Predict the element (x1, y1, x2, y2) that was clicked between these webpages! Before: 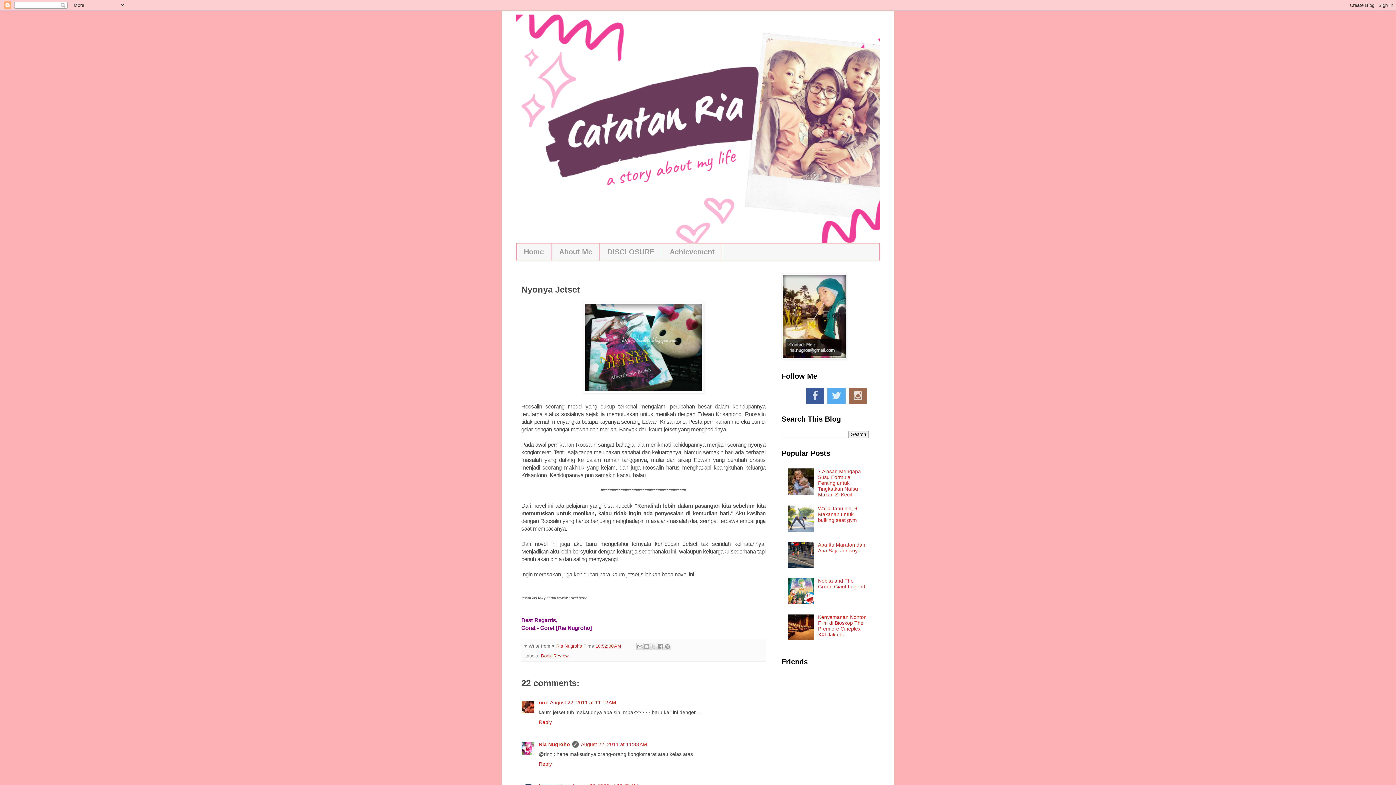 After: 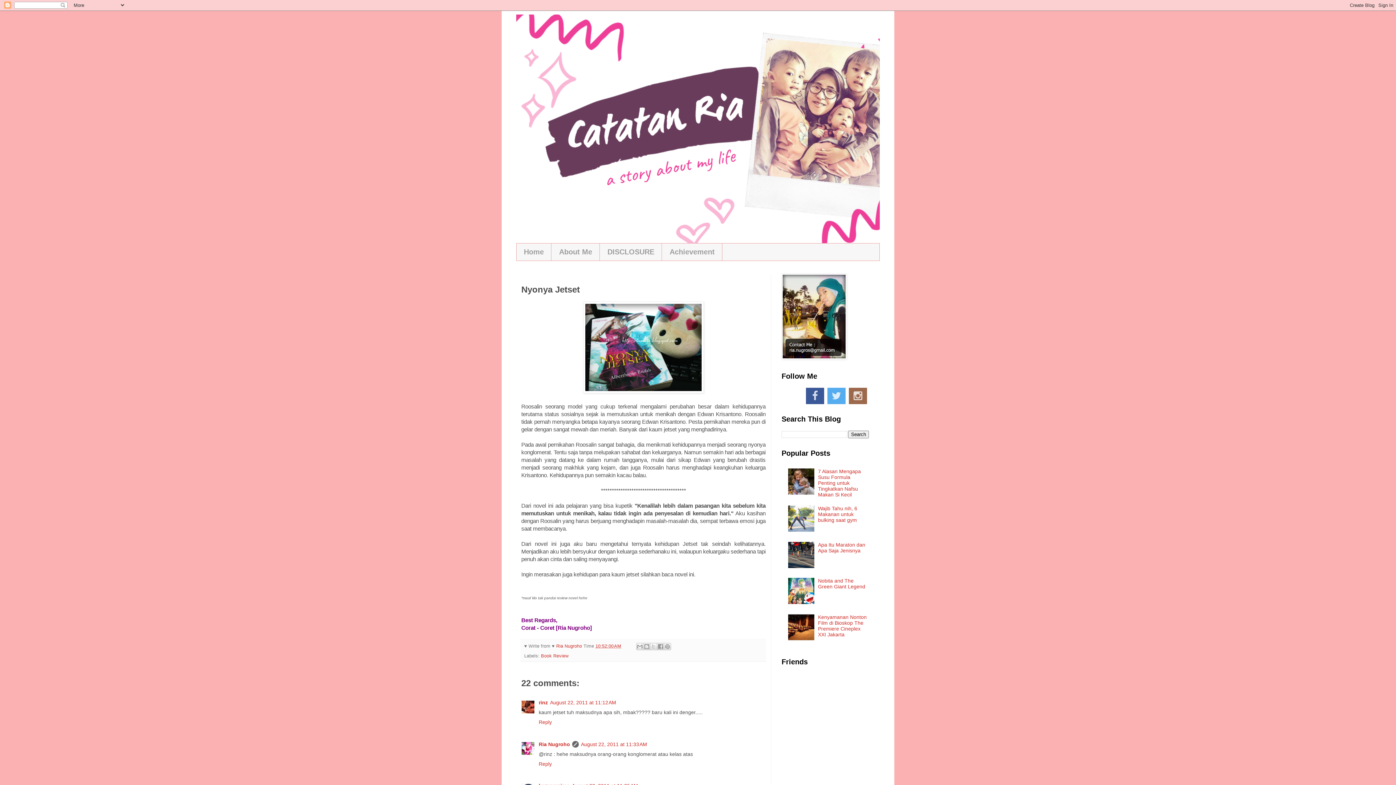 Action: bbox: (788, 599, 816, 605)